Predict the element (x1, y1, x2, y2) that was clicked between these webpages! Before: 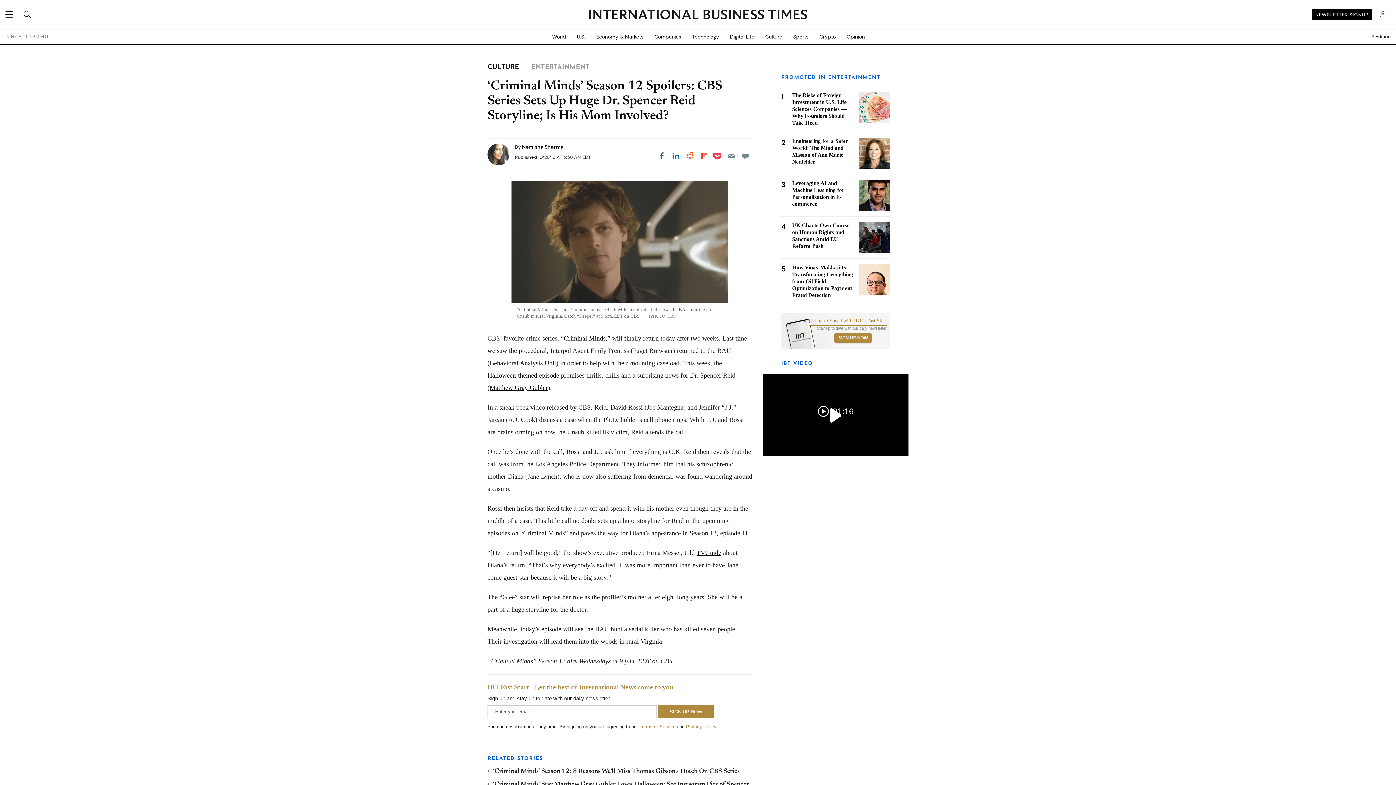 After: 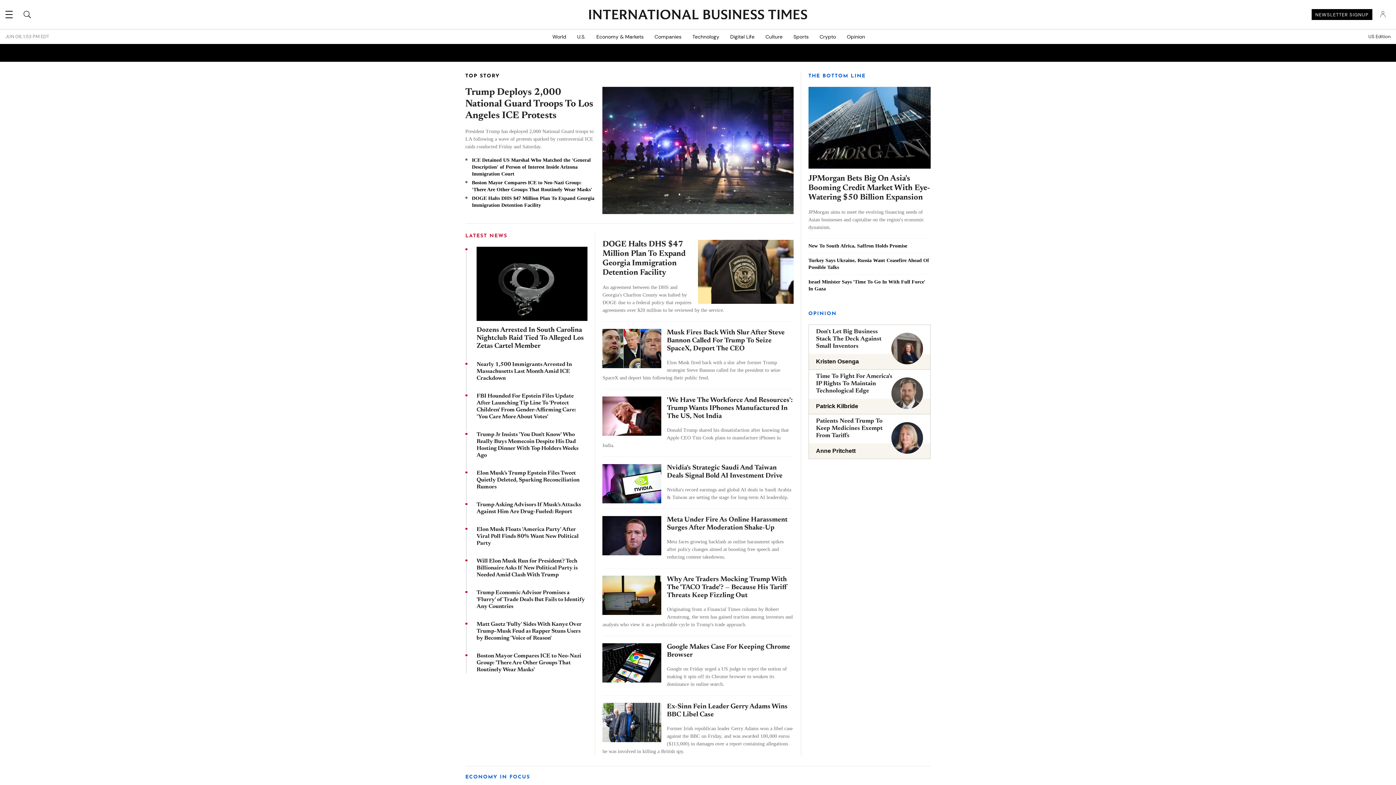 Action: bbox: (589, 9, 807, 20) label: INTERNATIONAL BUSINESS TIMES